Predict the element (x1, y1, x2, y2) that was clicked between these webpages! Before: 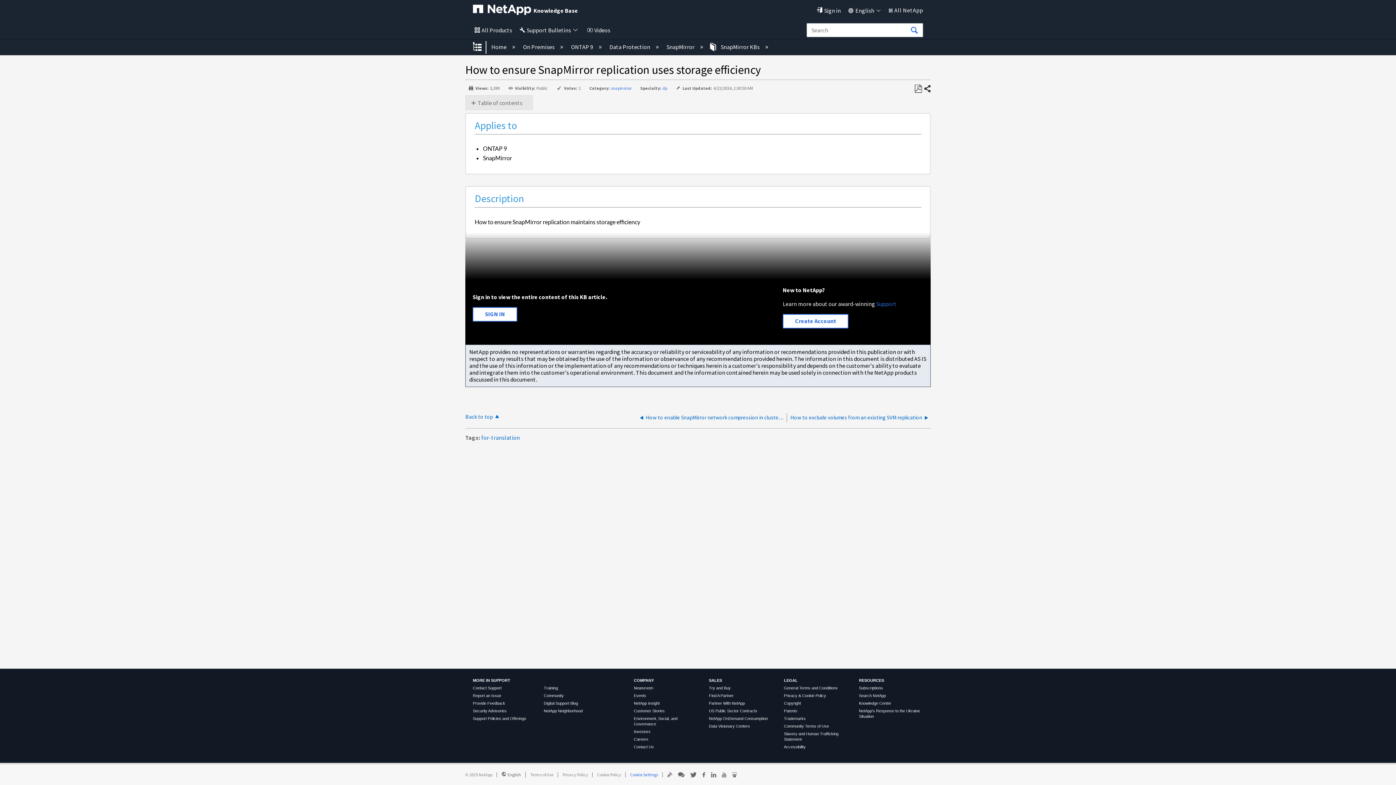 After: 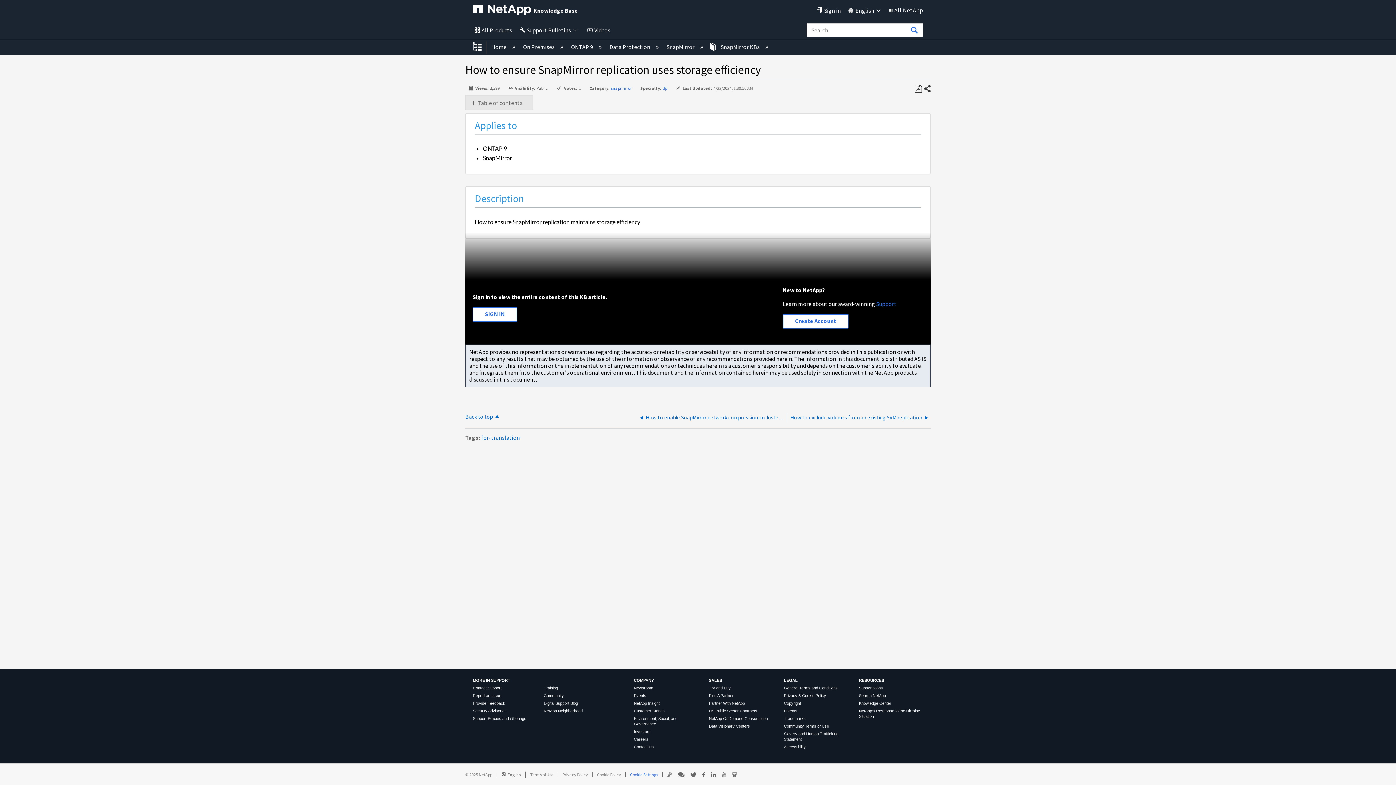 Action: label: Contact Us bbox: (634, 745, 654, 749)